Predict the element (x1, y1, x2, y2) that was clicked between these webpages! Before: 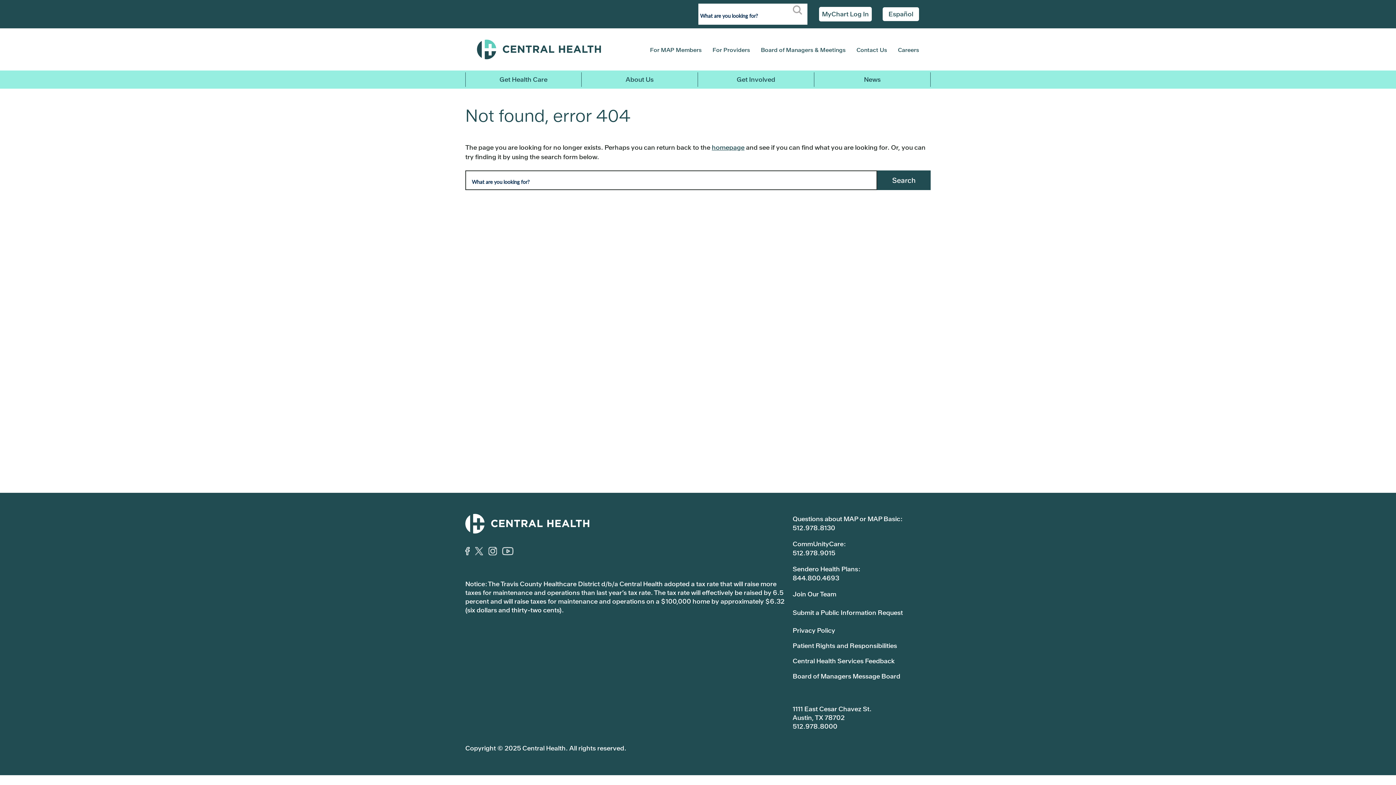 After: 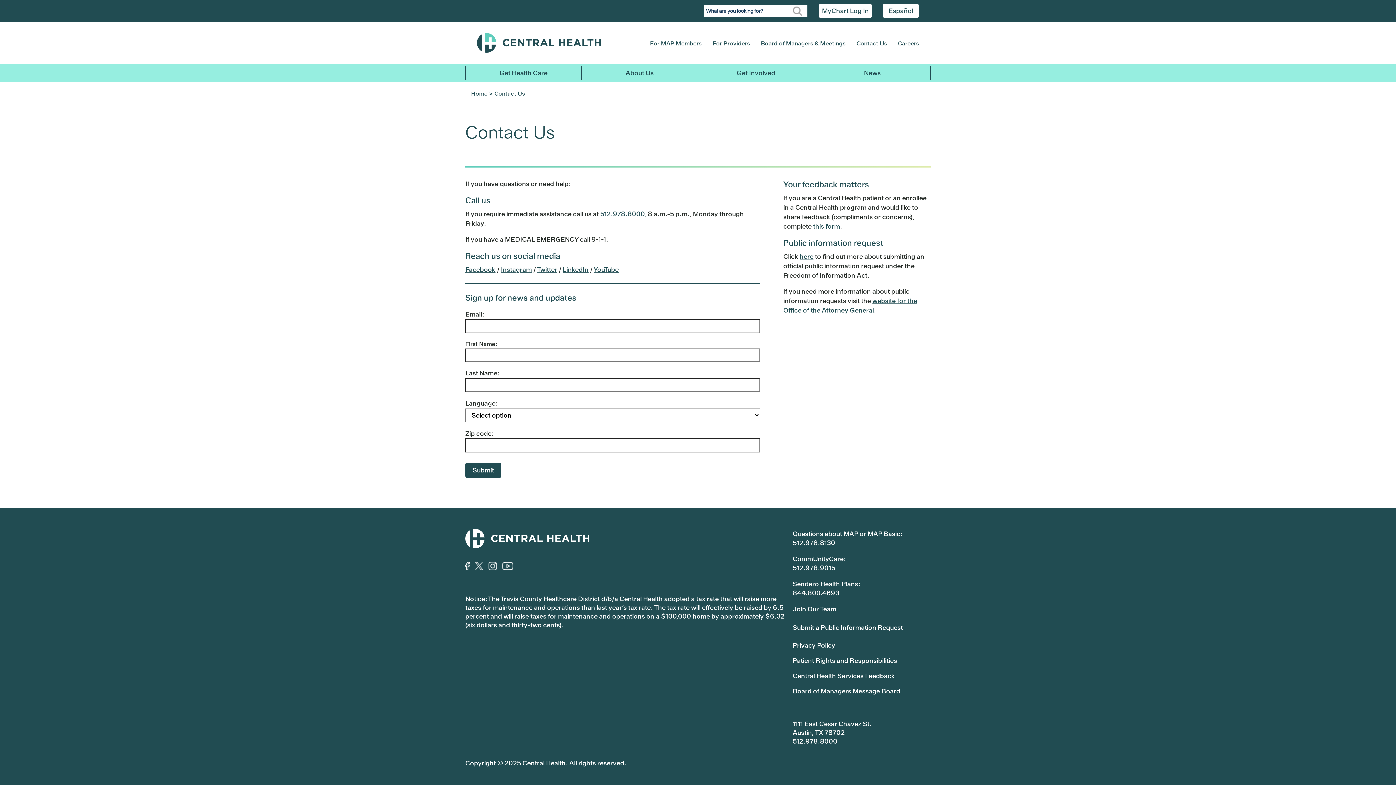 Action: label: Contact Us bbox: (856, 45, 887, 54)